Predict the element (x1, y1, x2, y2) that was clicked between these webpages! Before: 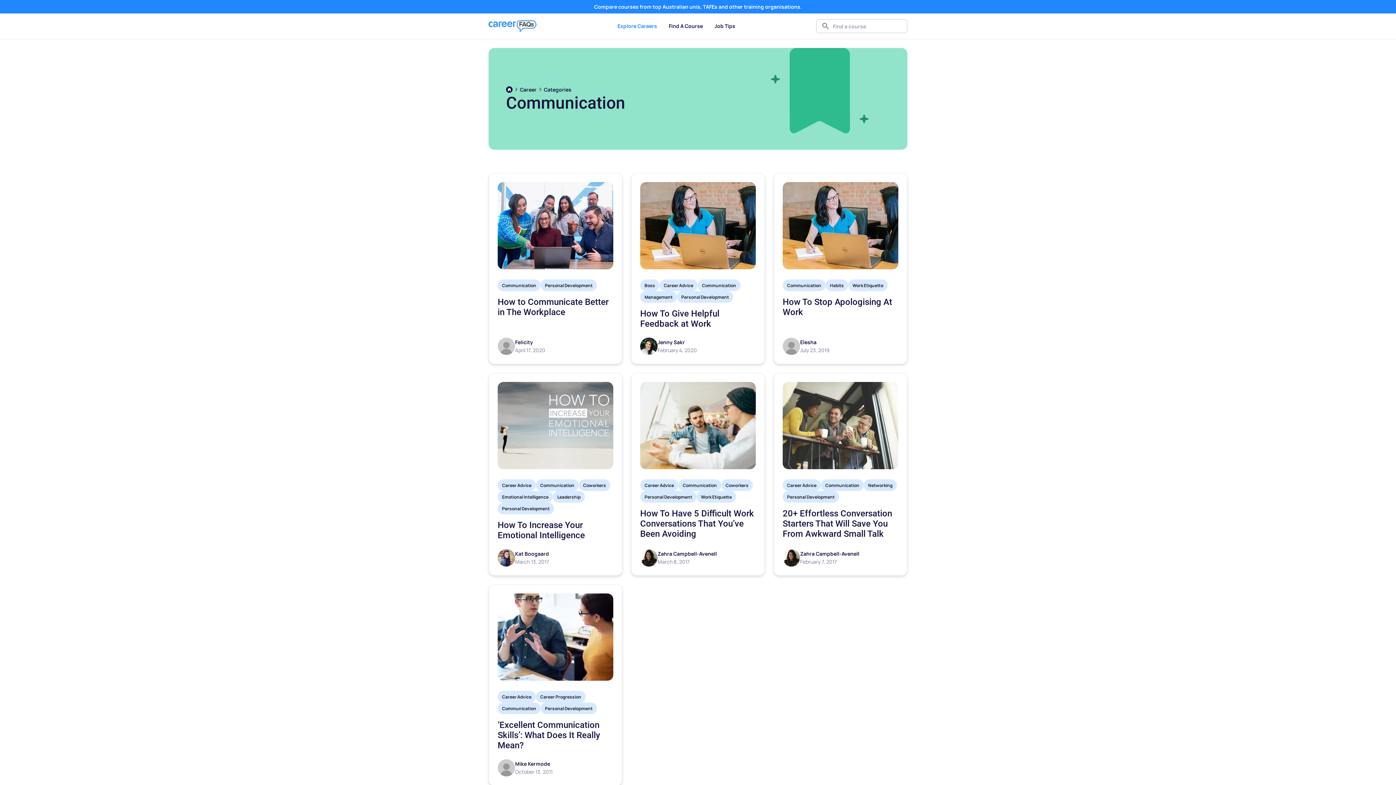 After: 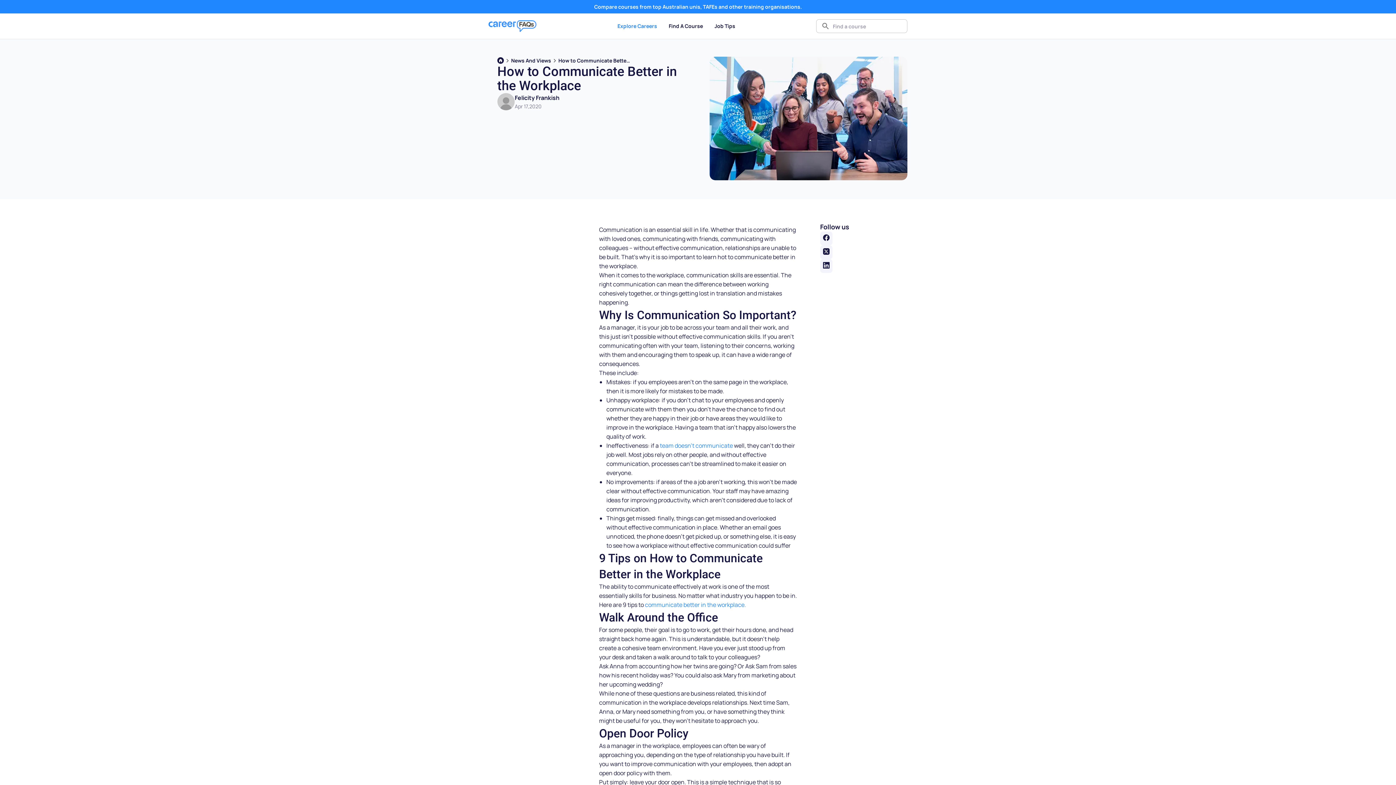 Action: label: How to Communicate Better in The Workplace bbox: (497, 291, 613, 317)